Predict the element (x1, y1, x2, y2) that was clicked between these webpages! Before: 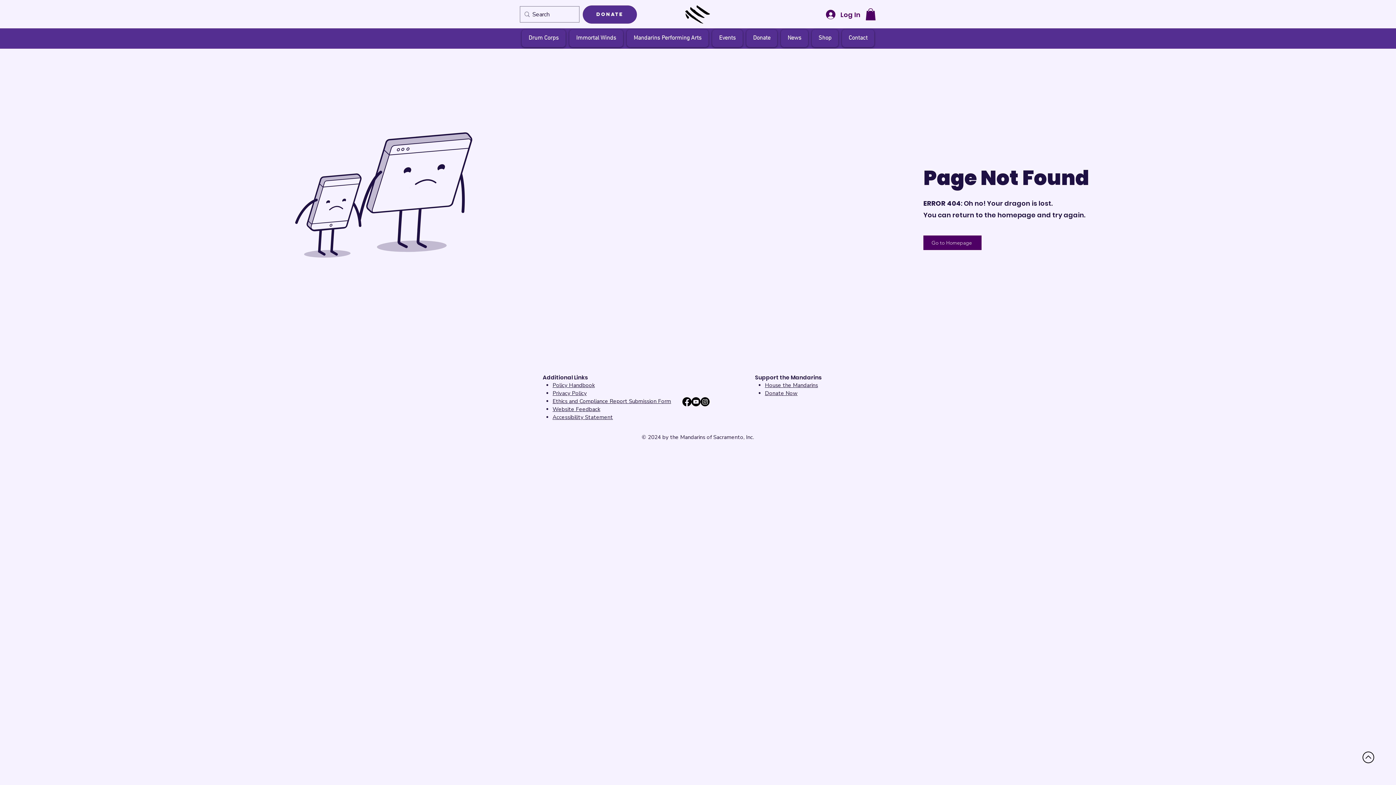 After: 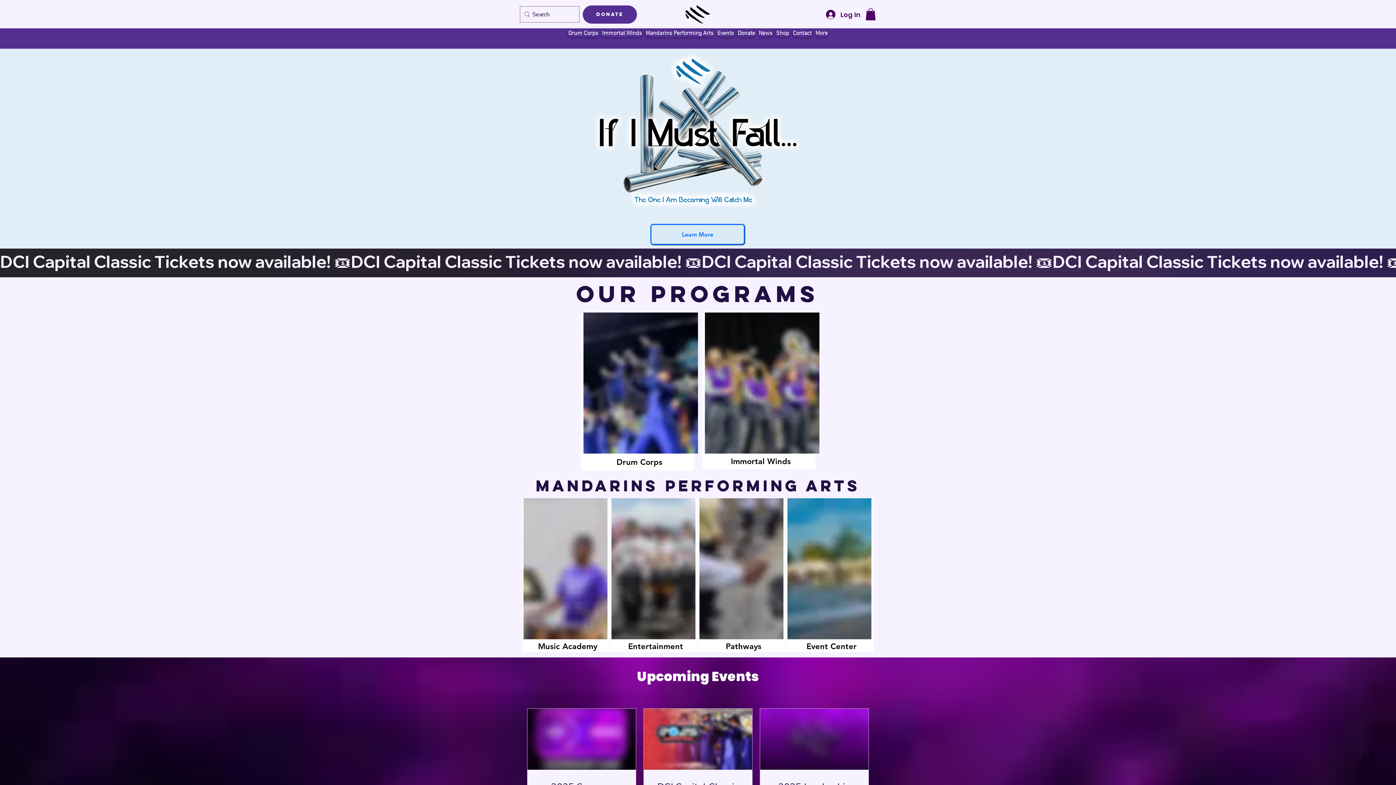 Action: bbox: (685, 5, 710, 23)